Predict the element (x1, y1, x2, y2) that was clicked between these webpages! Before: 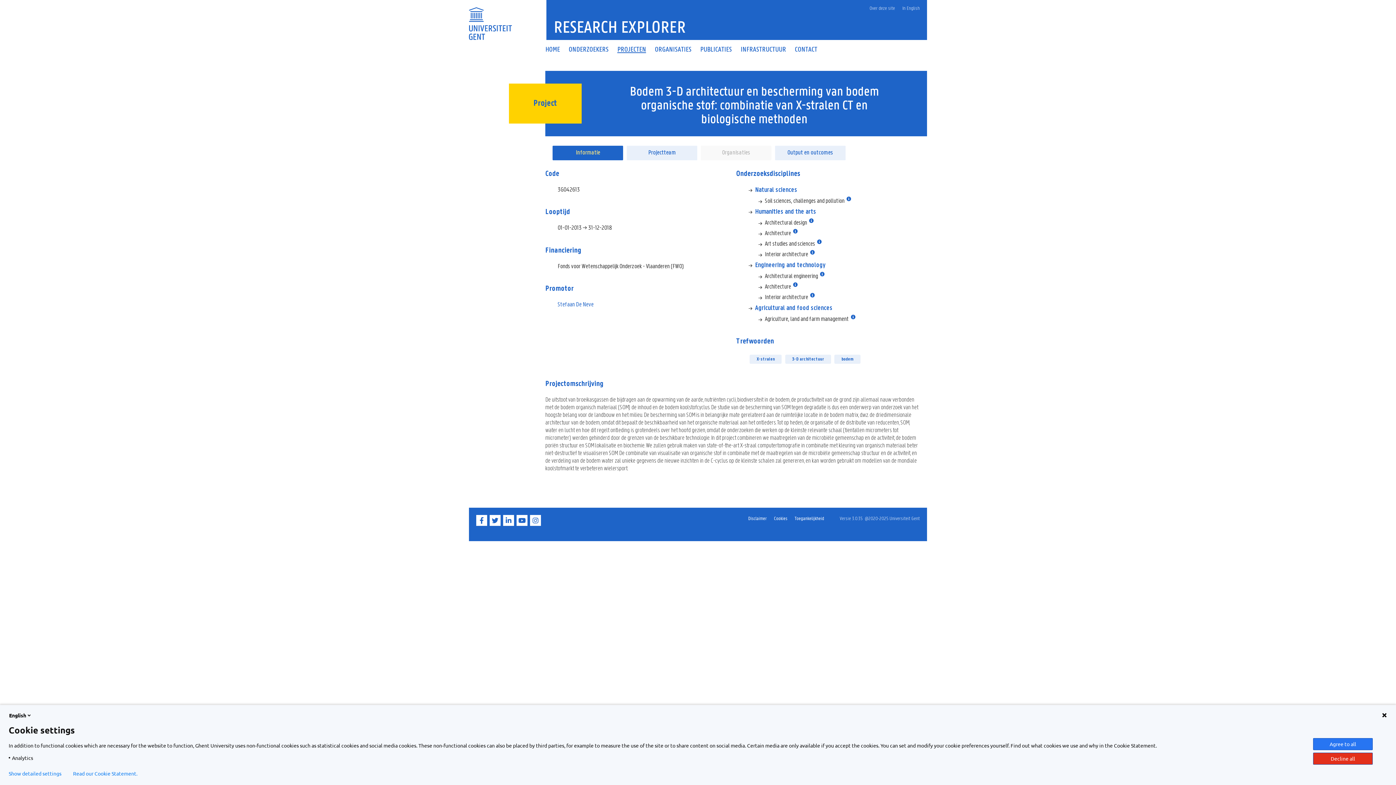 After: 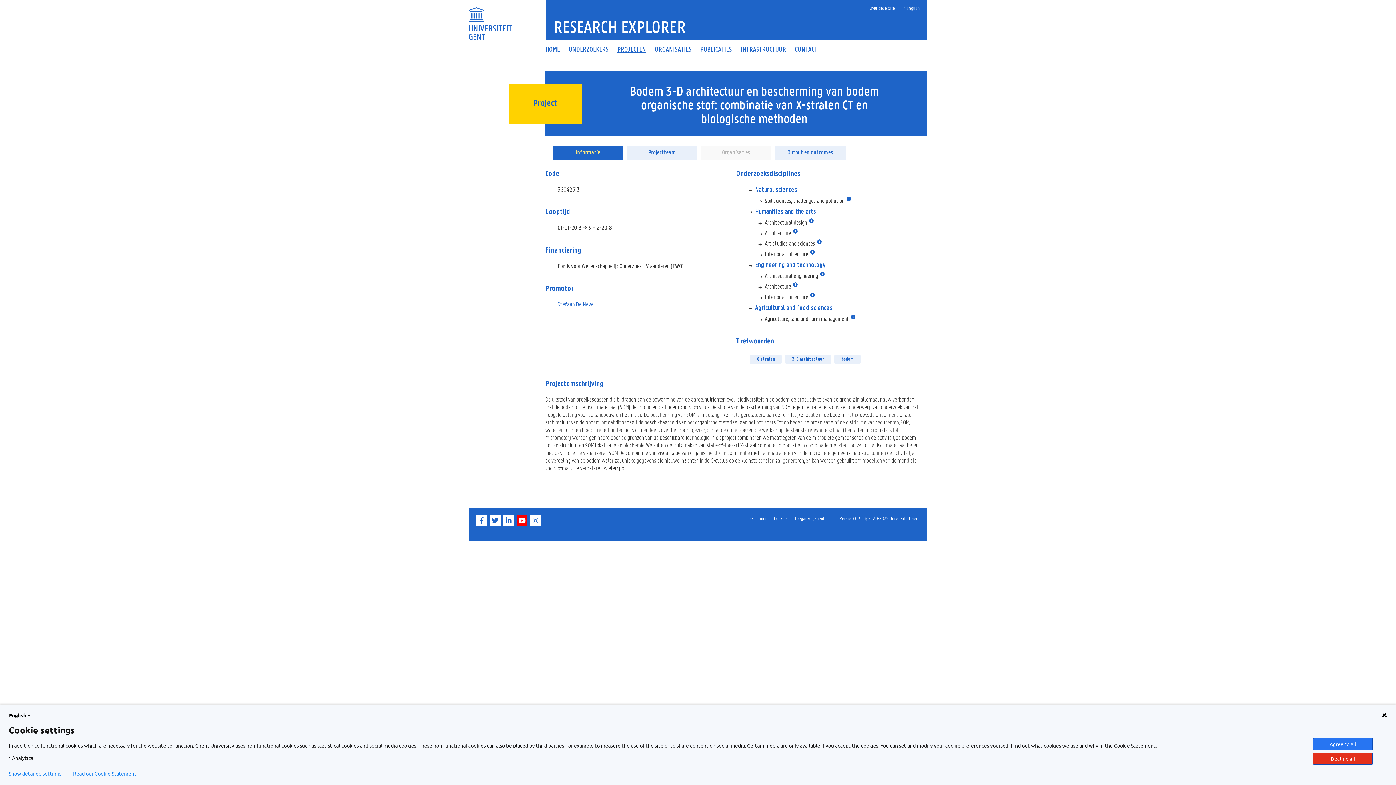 Action: bbox: (516, 521, 529, 527) label: YouTube